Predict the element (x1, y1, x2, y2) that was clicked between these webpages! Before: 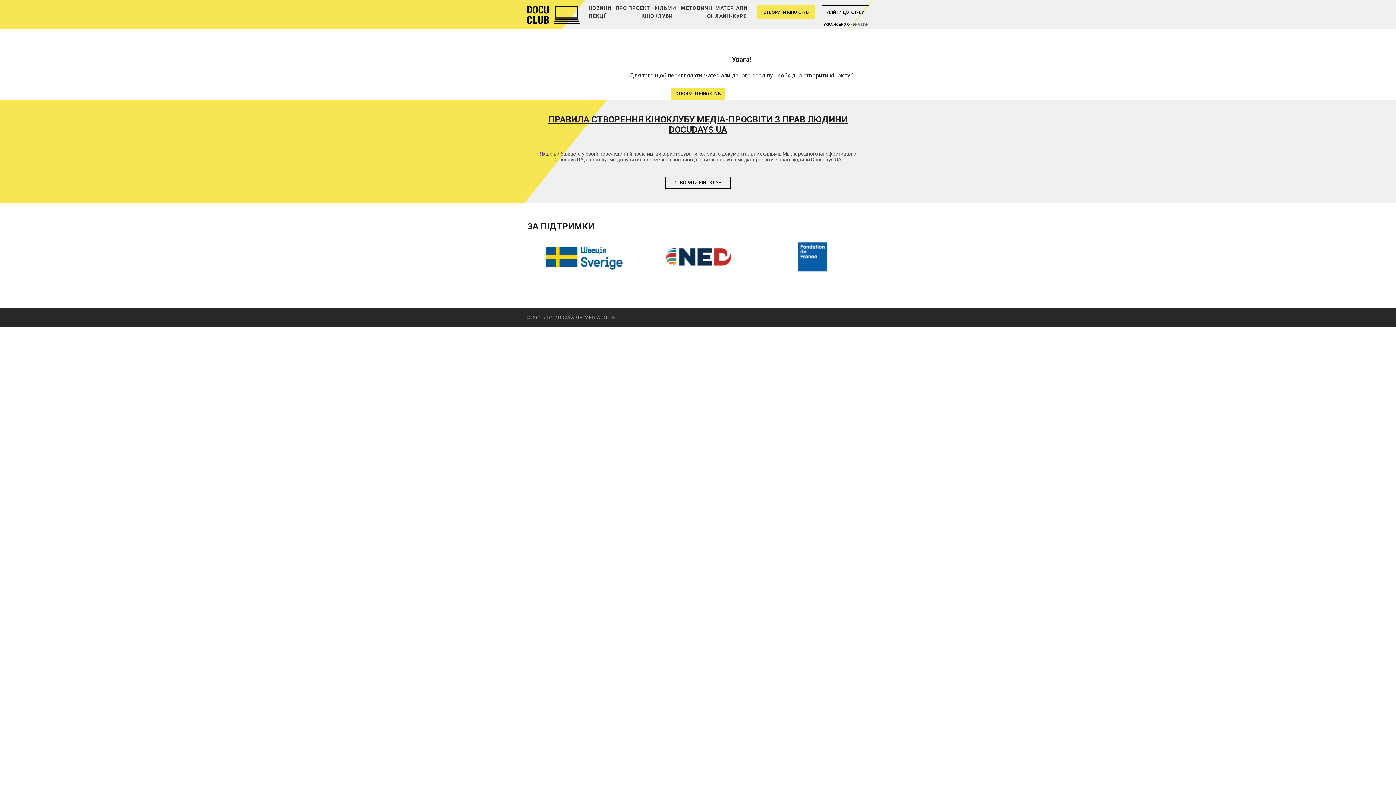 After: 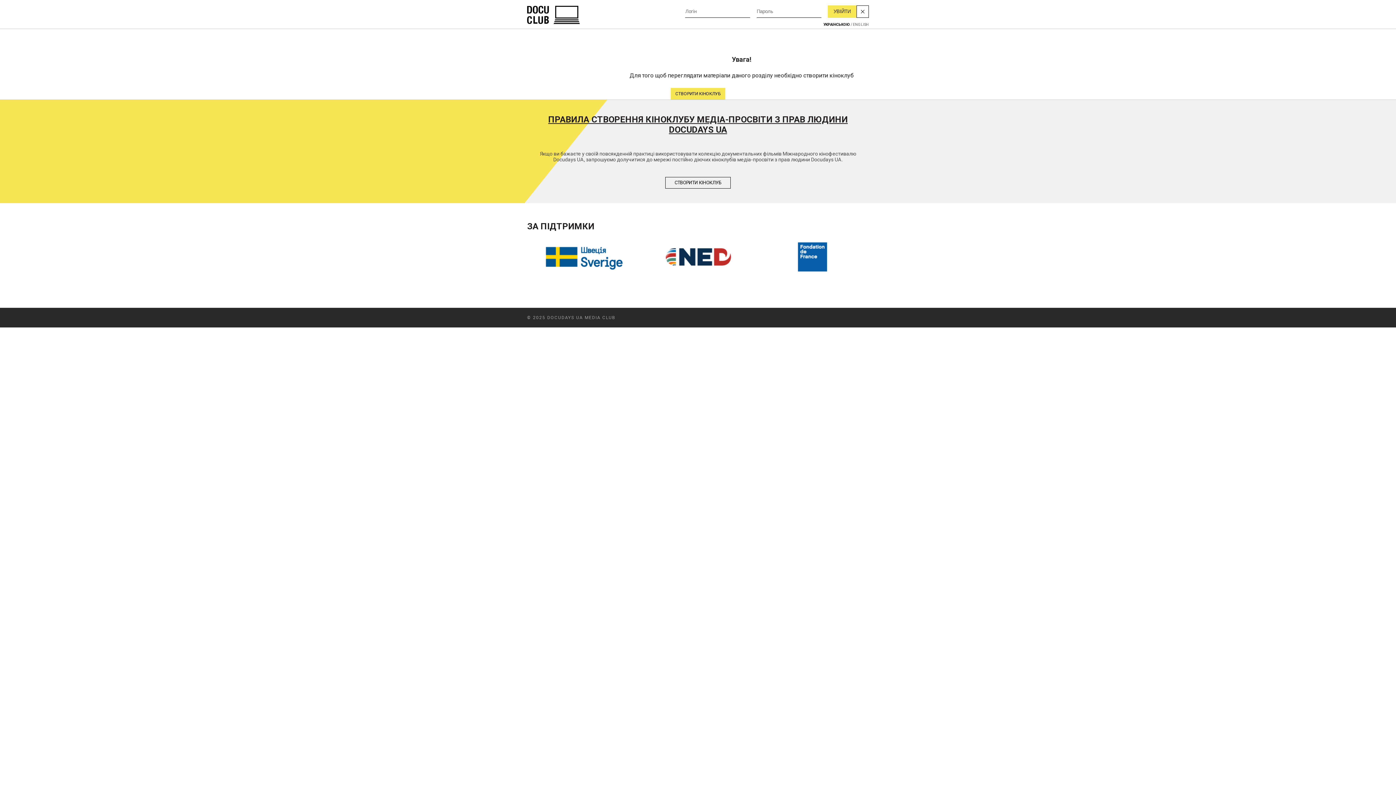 Action: label: УВIЙТИ ДО КЛУБУ bbox: (821, 5, 869, 19)